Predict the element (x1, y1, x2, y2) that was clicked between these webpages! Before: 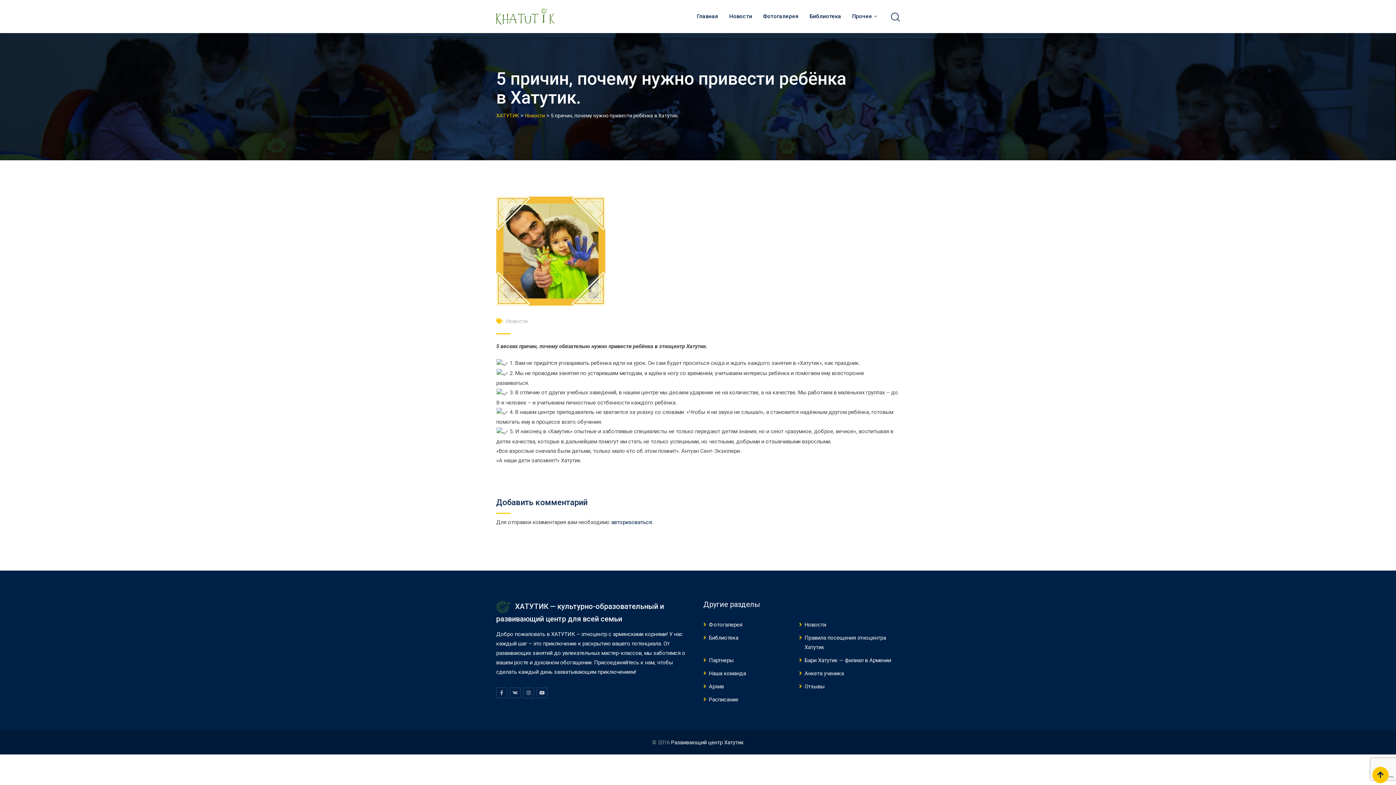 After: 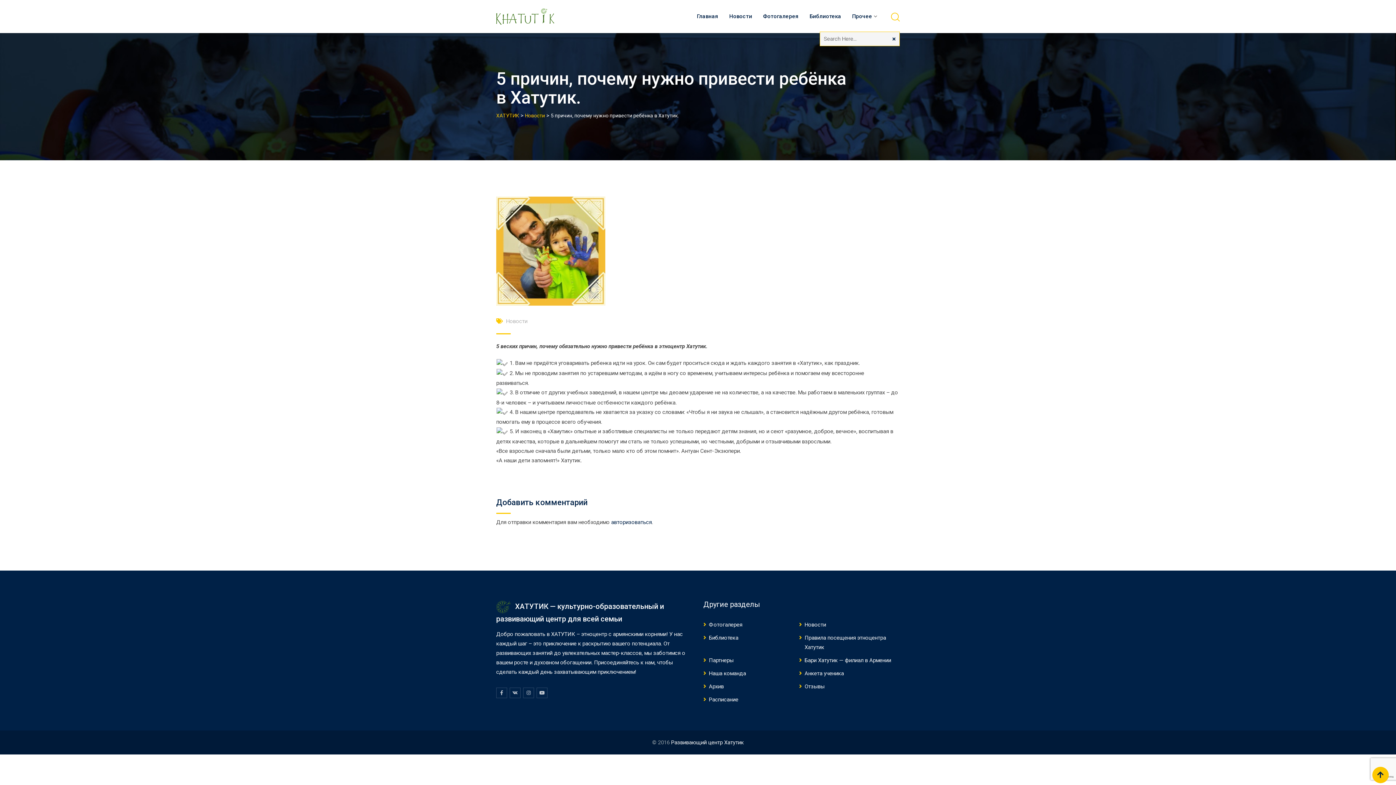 Action: bbox: (891, 13, 900, 20)